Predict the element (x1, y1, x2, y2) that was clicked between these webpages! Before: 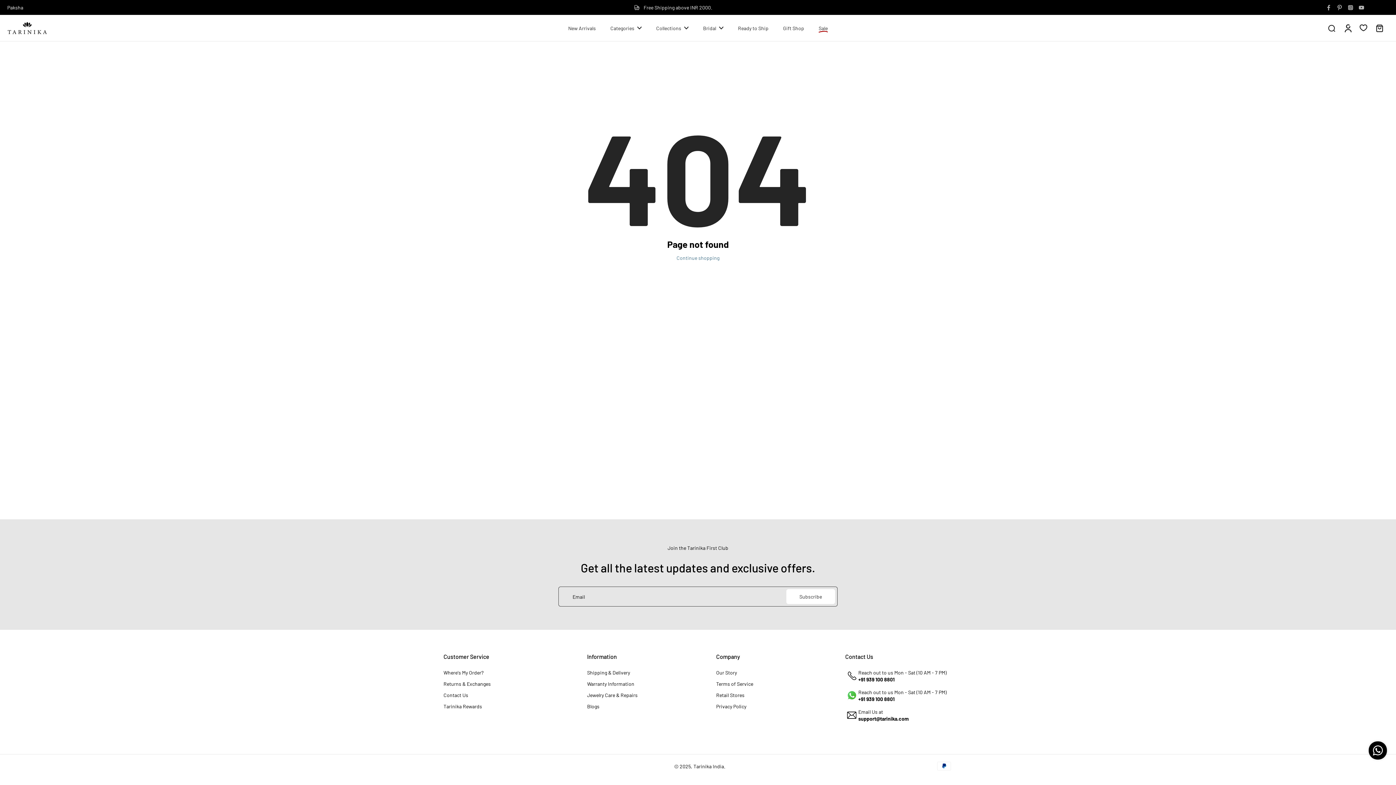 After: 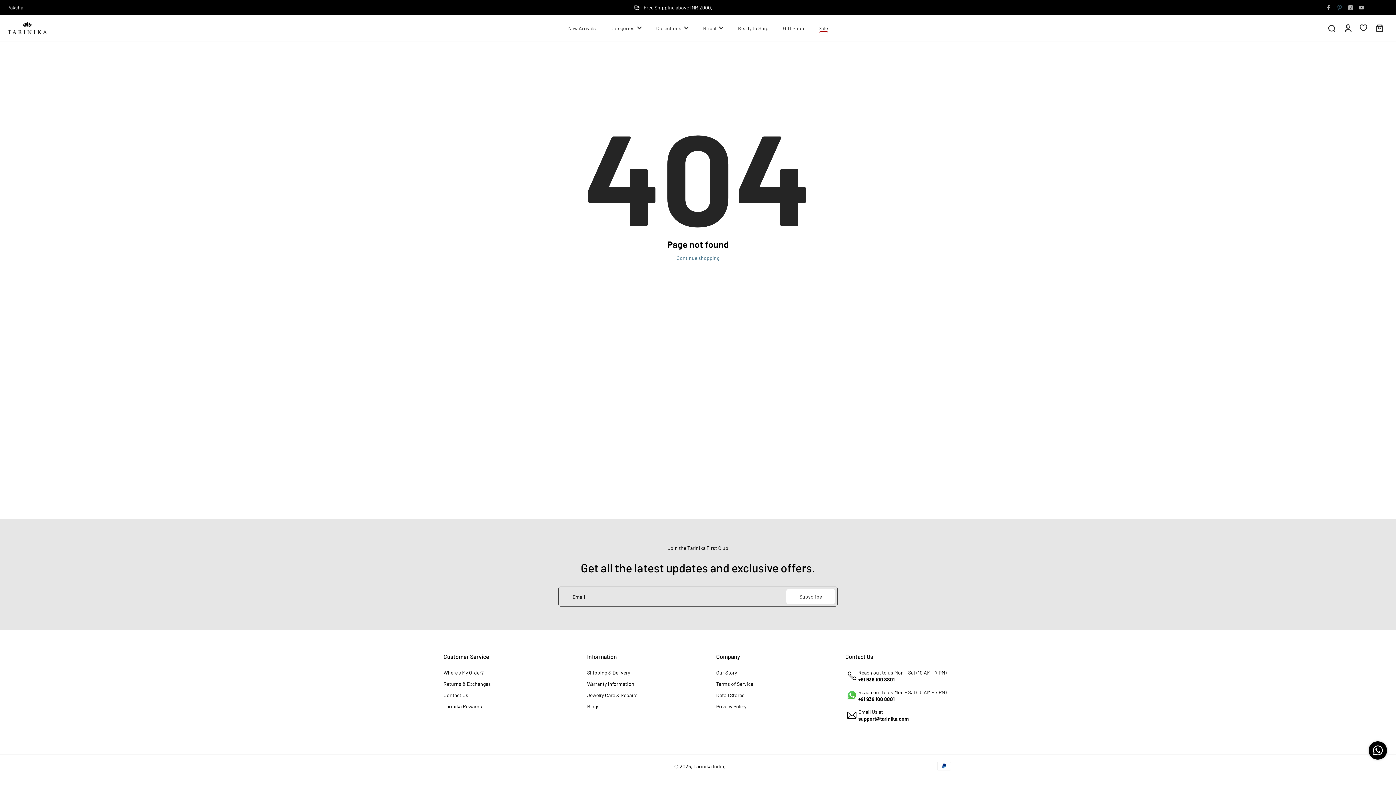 Action: label: Pinterest bbox: (1334, 3, 1345, 11)